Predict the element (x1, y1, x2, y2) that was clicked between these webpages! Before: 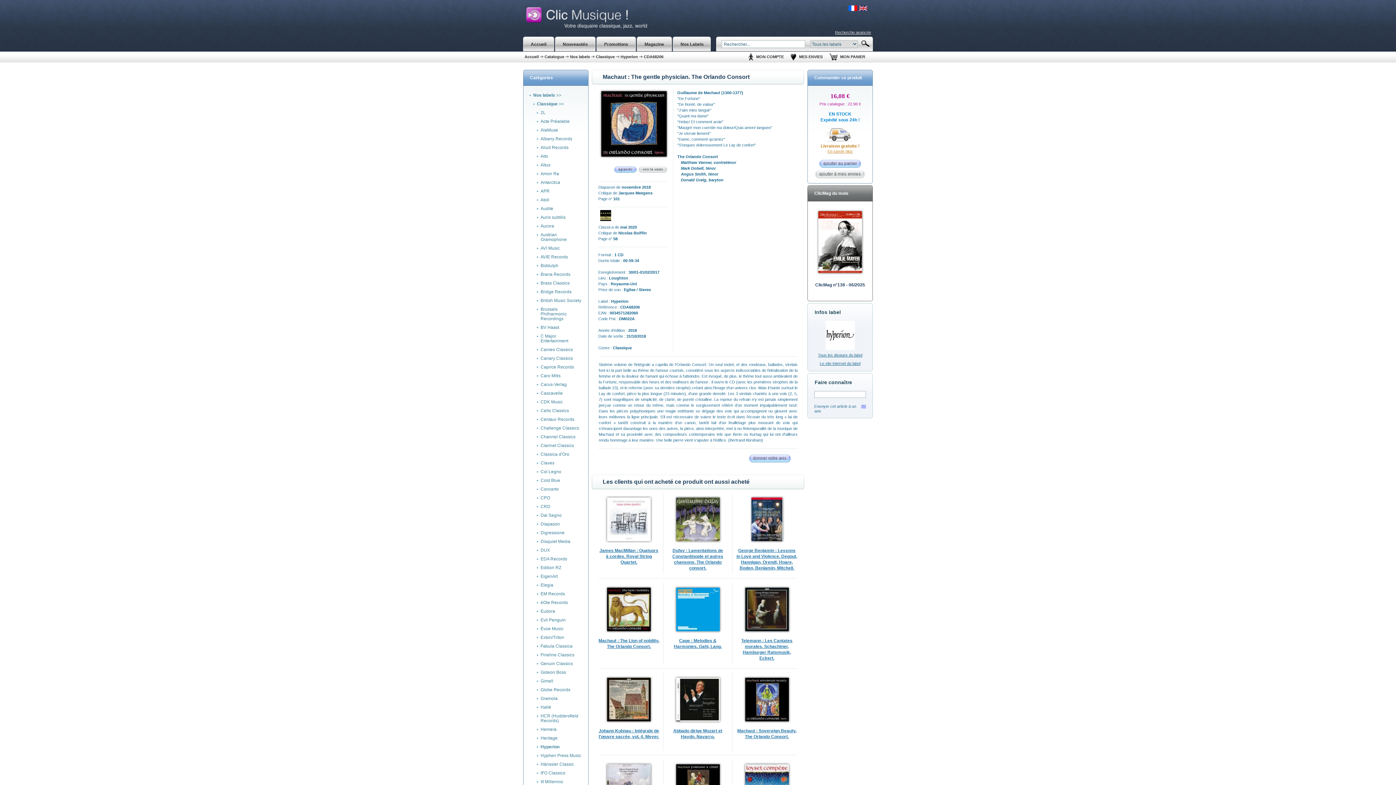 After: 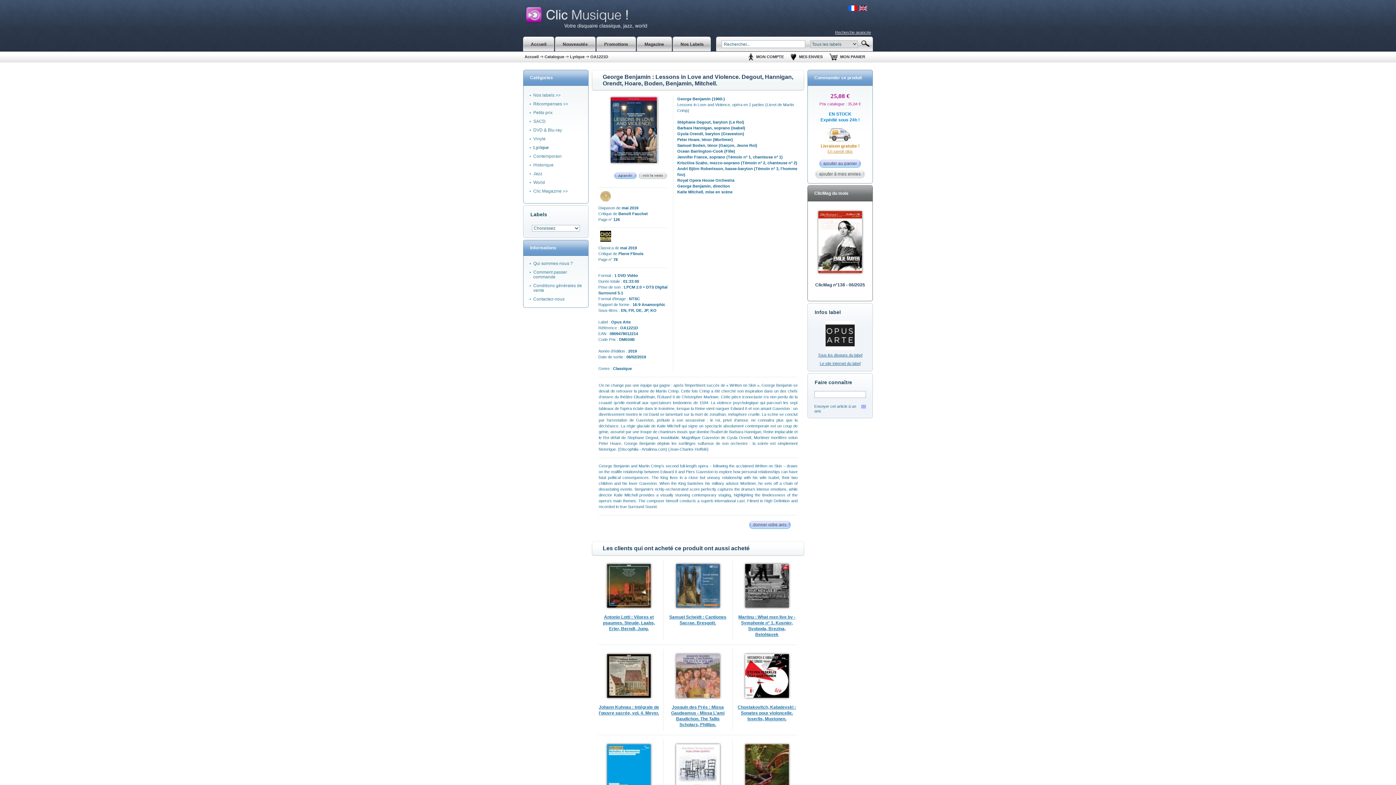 Action: bbox: (751, 537, 782, 542)